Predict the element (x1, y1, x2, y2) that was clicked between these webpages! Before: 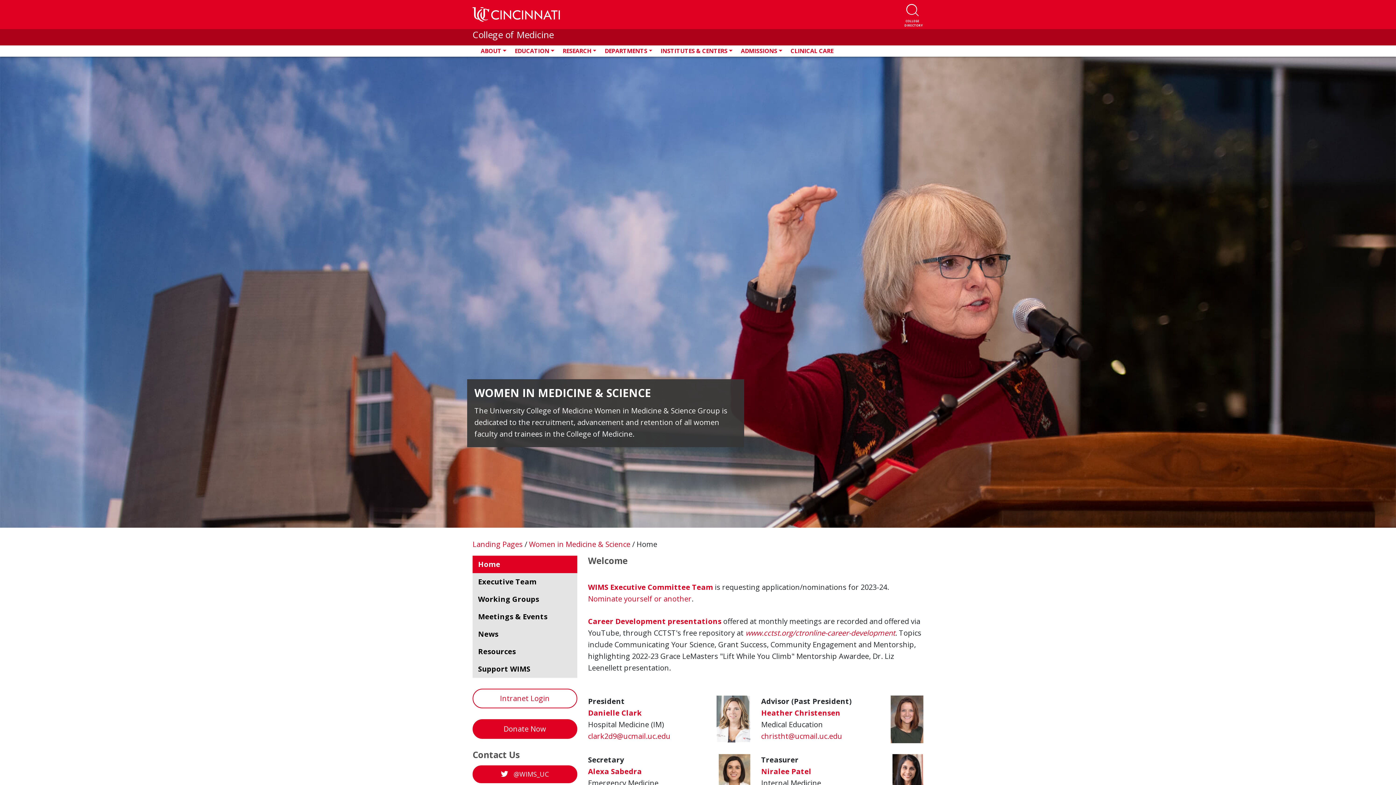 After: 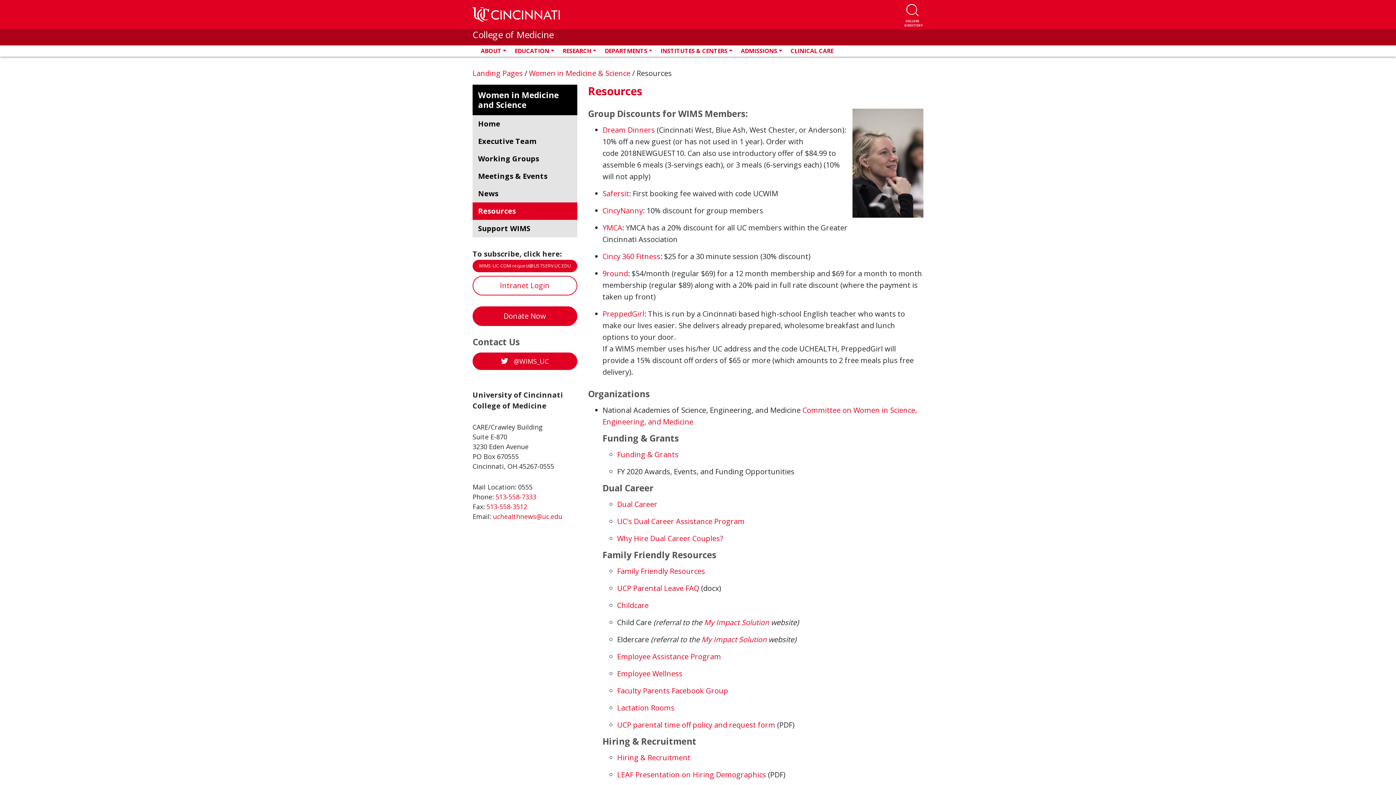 Action: label: Resources bbox: (478, 646, 575, 657)